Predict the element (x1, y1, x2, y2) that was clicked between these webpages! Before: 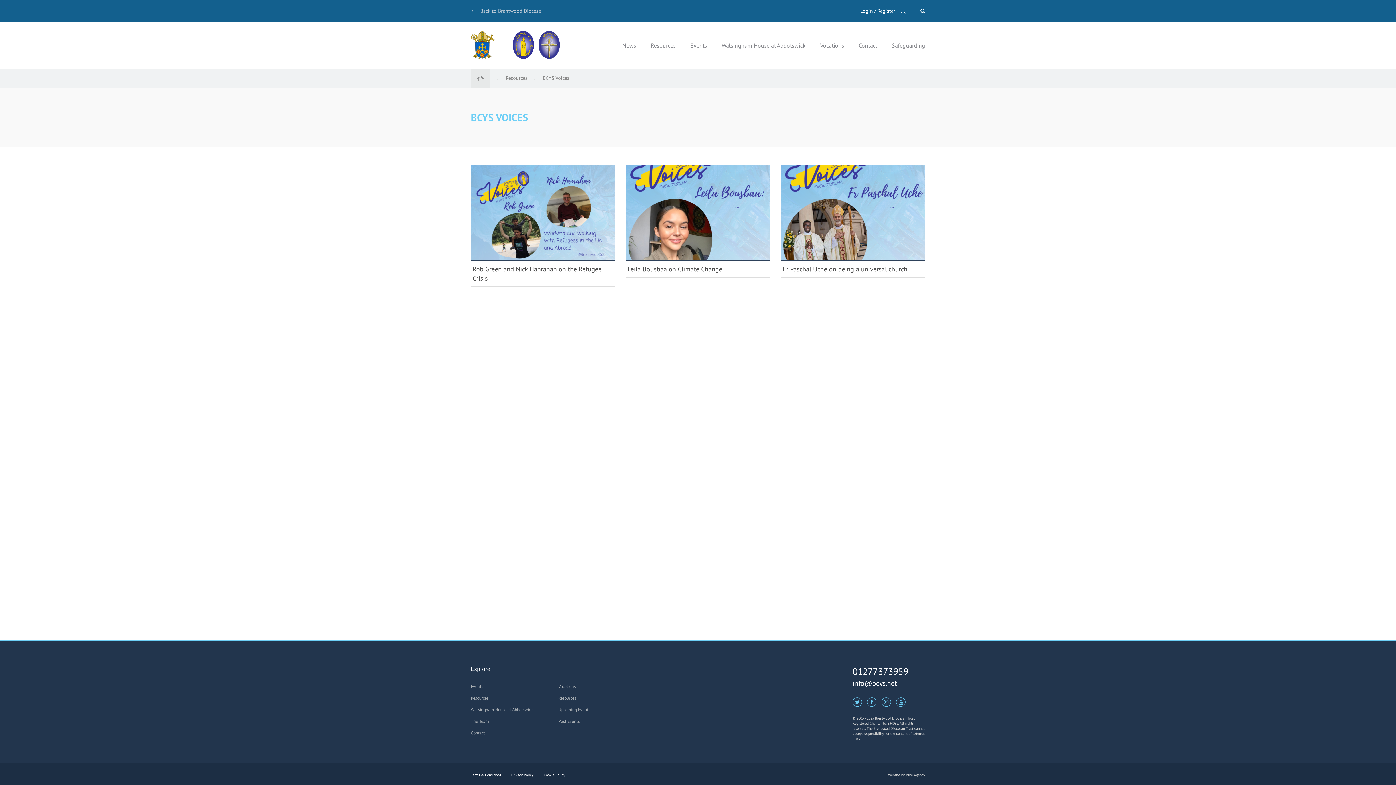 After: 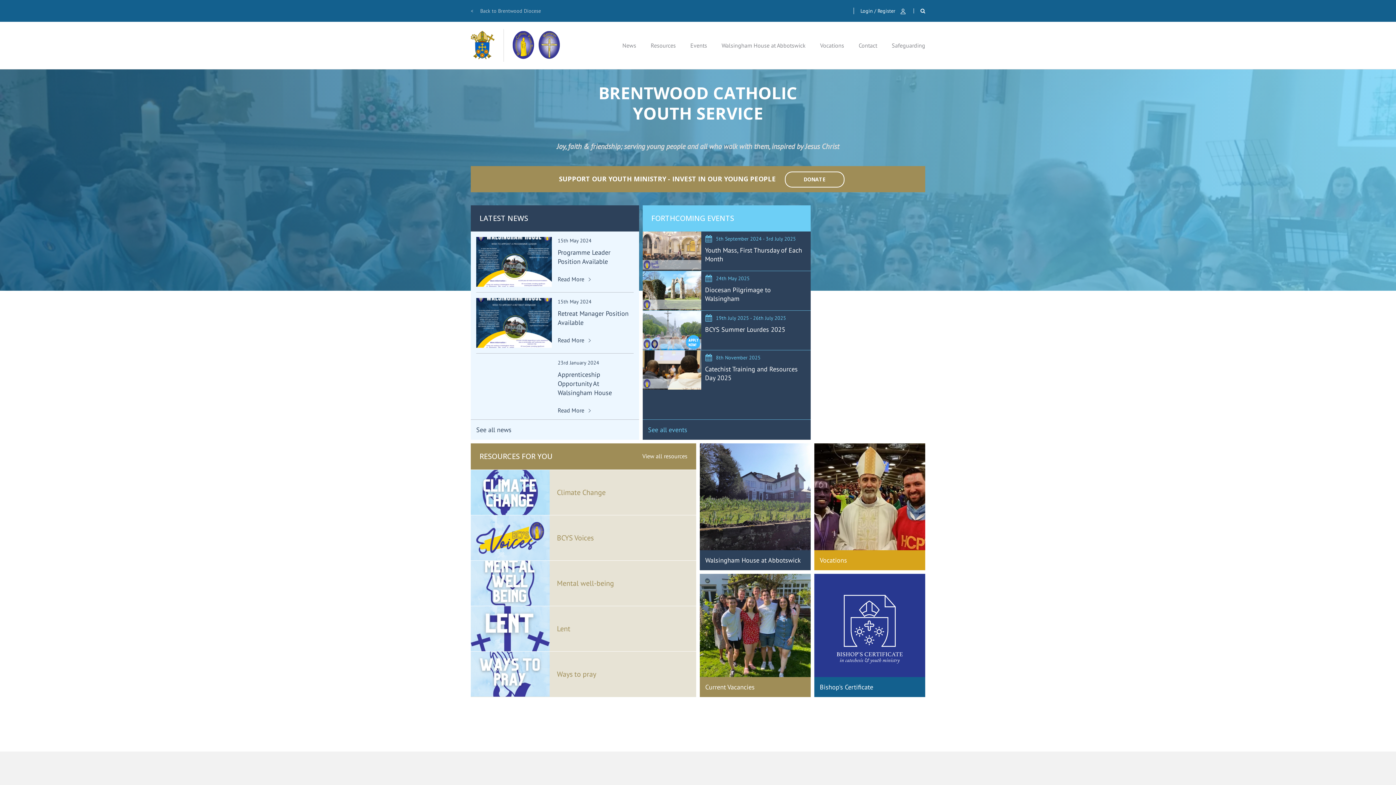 Action: bbox: (504, 30, 560, 59)